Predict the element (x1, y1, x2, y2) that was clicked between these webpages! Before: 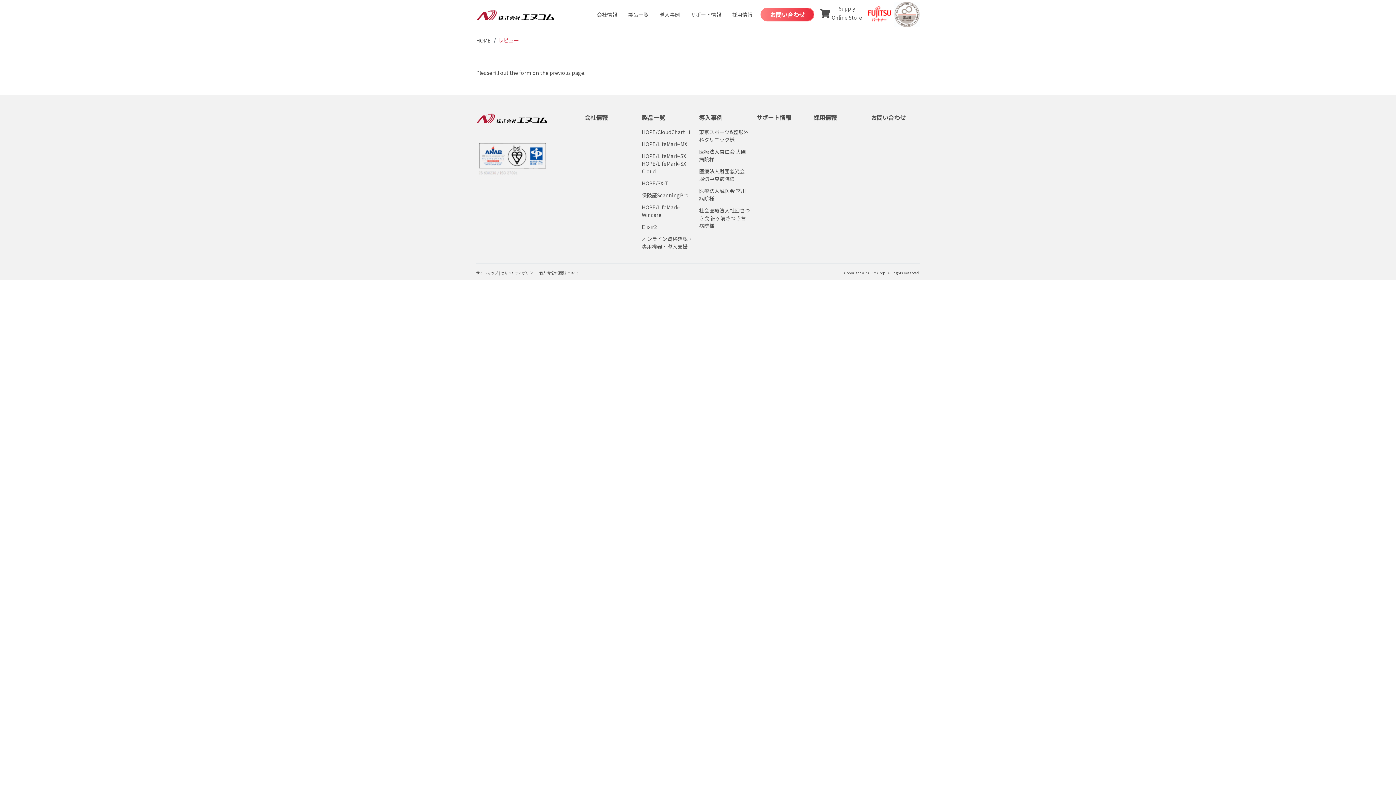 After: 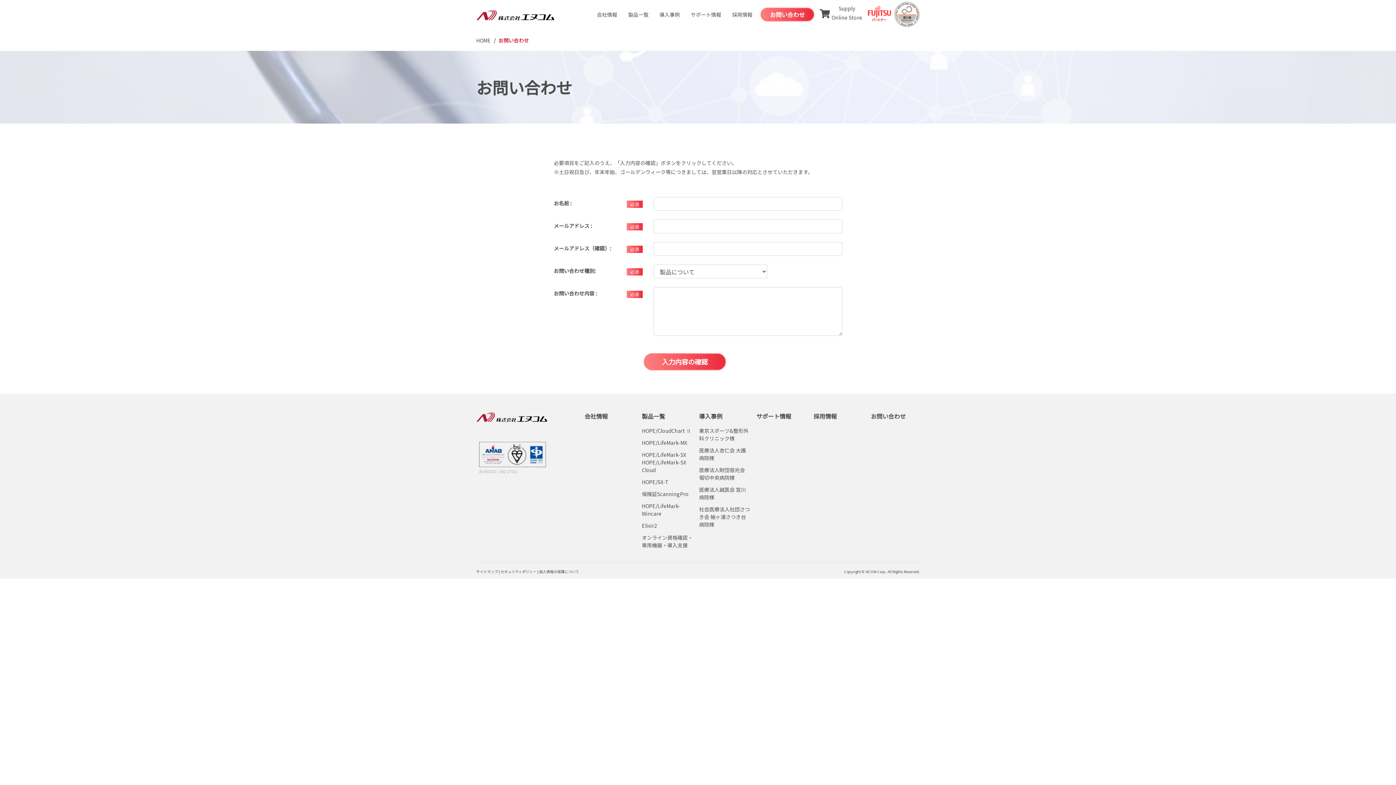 Action: label: お問い合わせ bbox: (871, 113, 906, 121)